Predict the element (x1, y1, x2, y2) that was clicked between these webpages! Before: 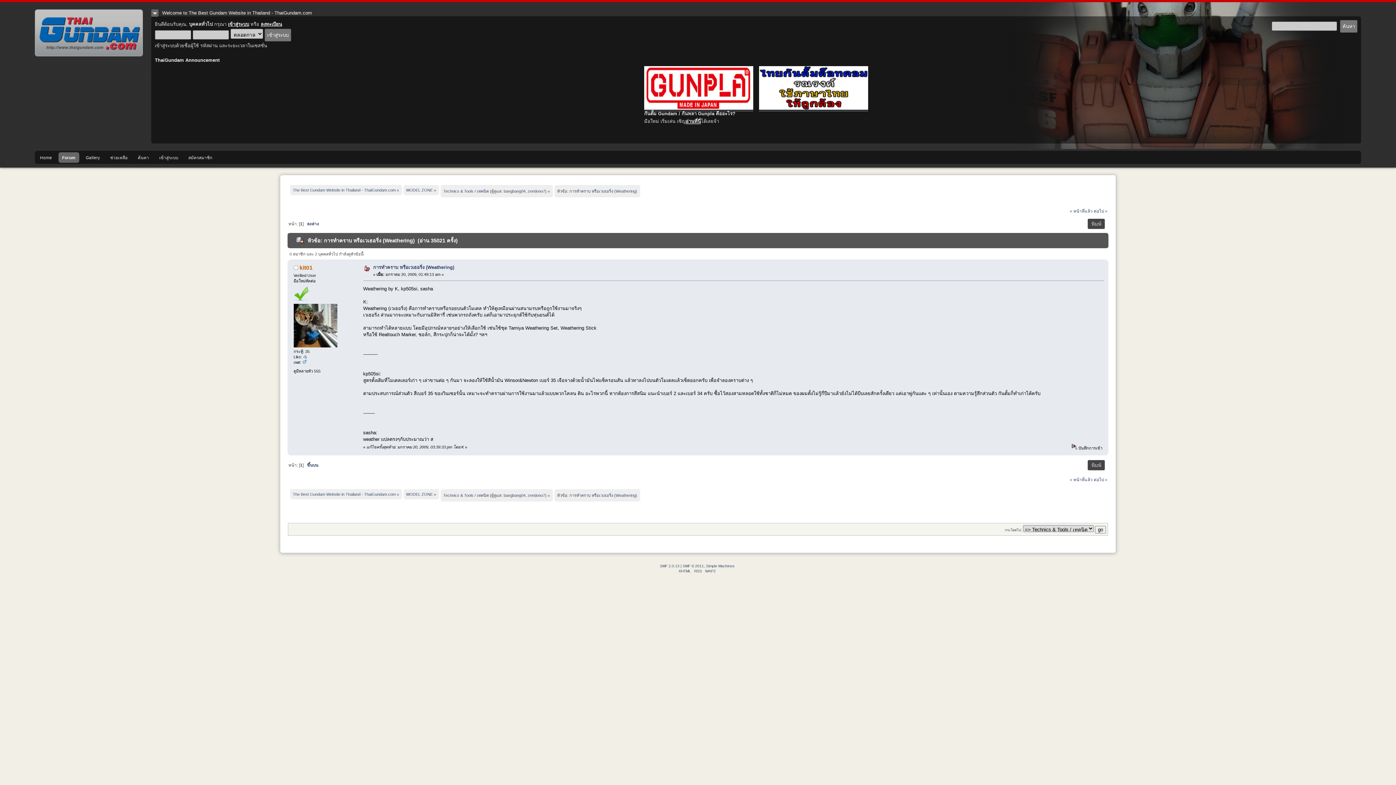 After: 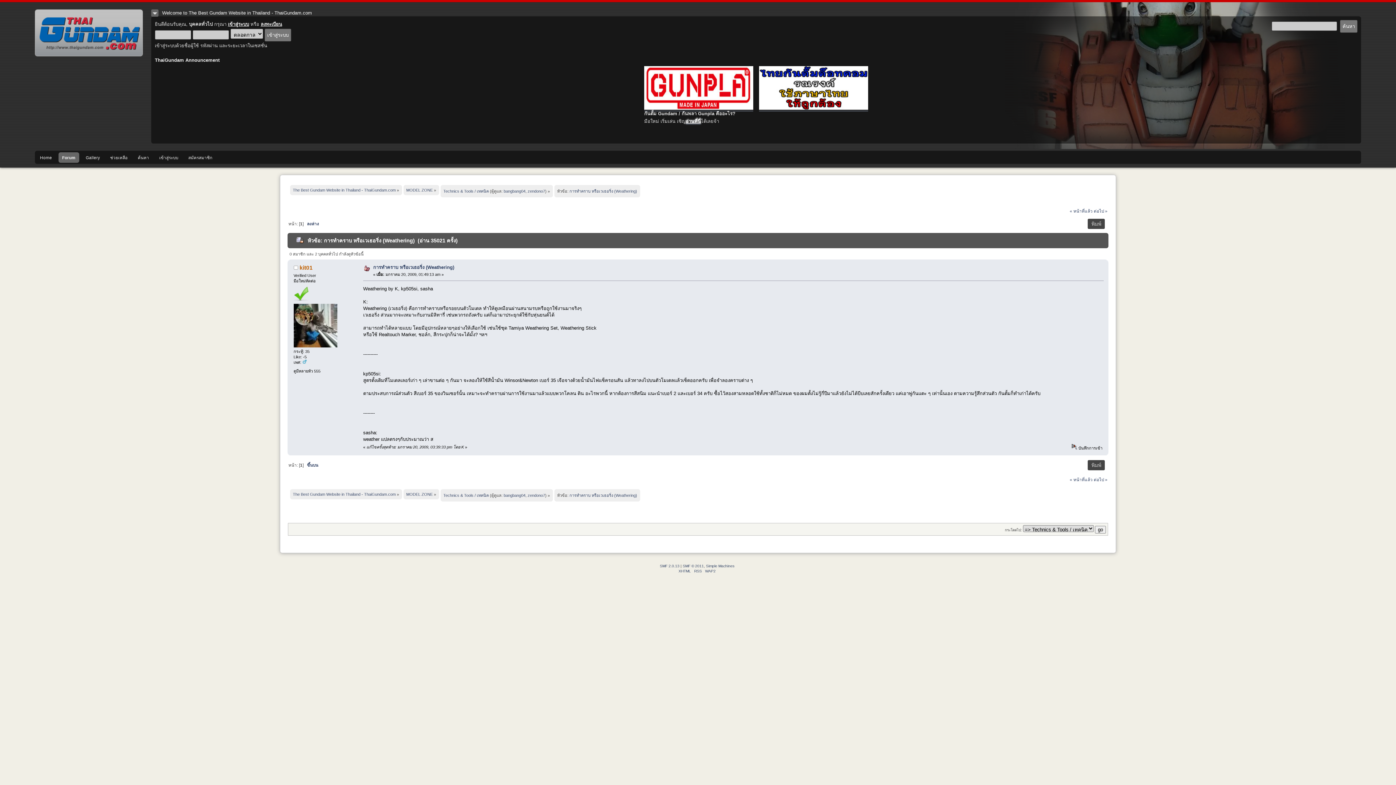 Action: bbox: (685, 118, 701, 124) label: อ่านที่นี่